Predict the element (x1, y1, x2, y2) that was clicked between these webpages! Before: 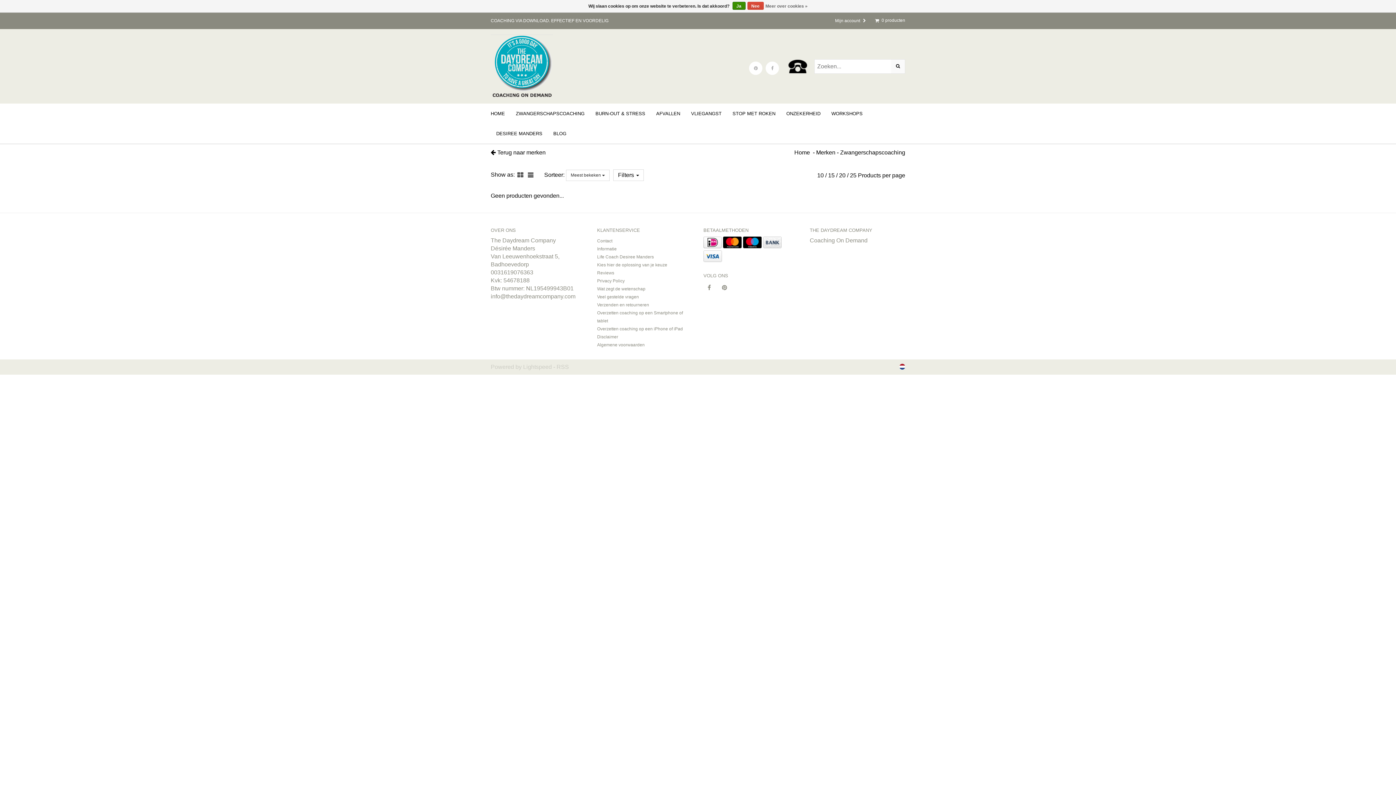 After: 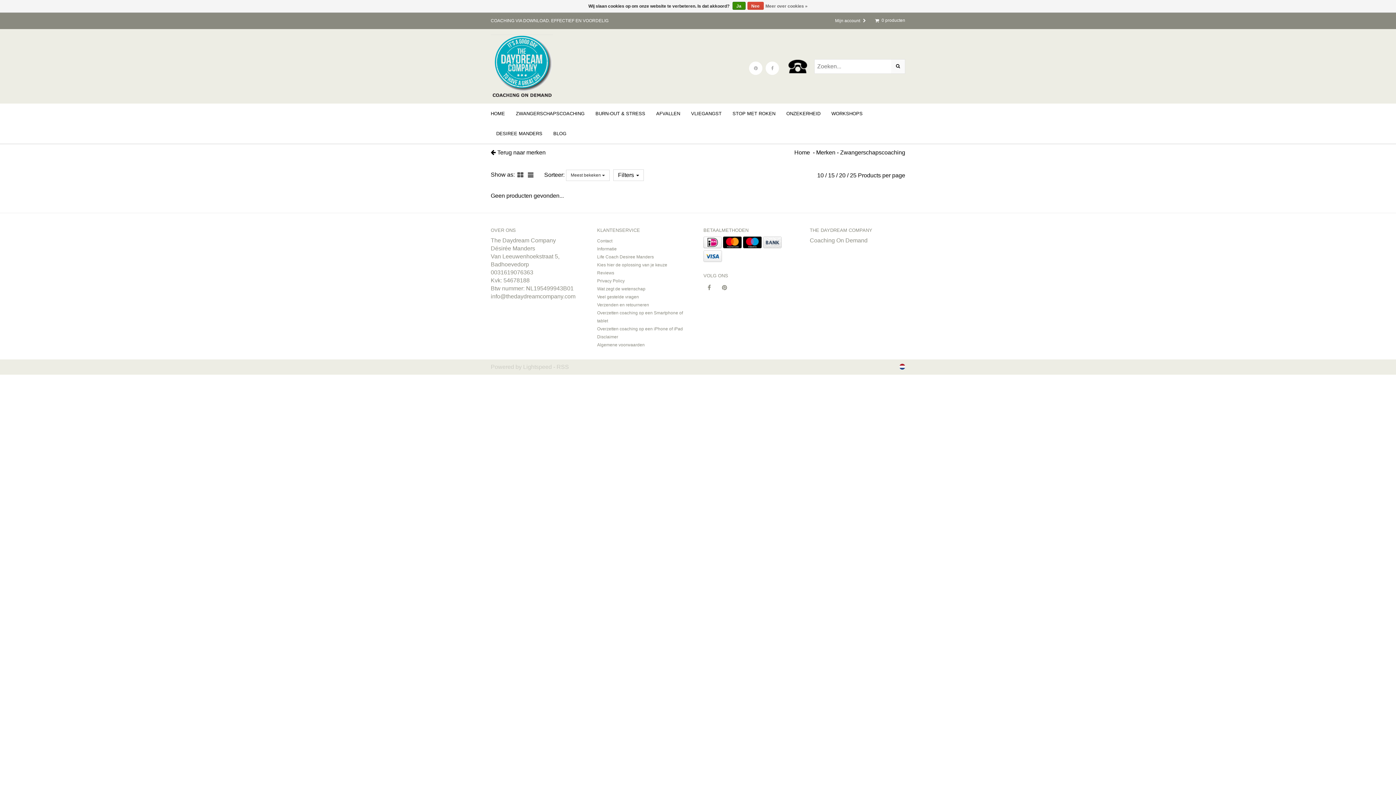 Action: label: 15 bbox: (828, 172, 834, 178)